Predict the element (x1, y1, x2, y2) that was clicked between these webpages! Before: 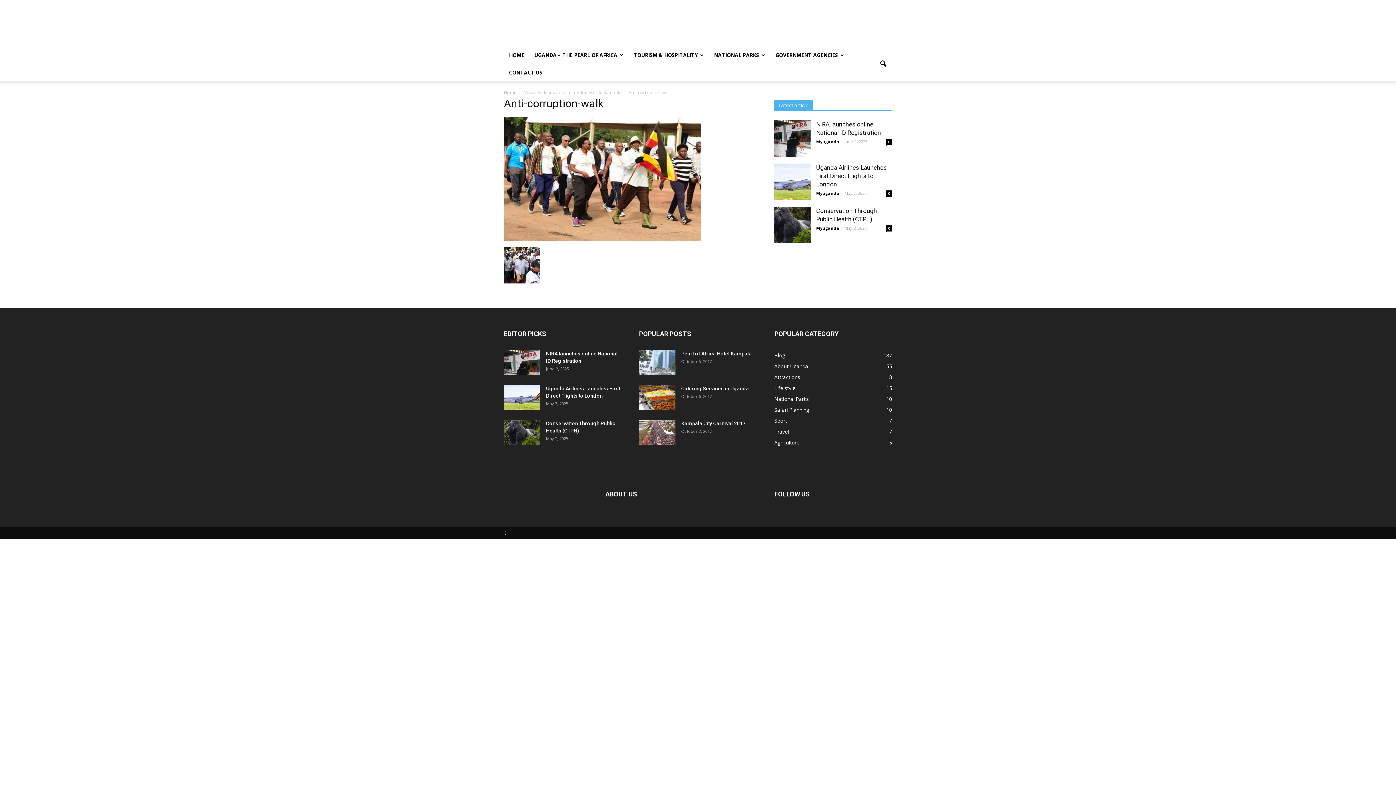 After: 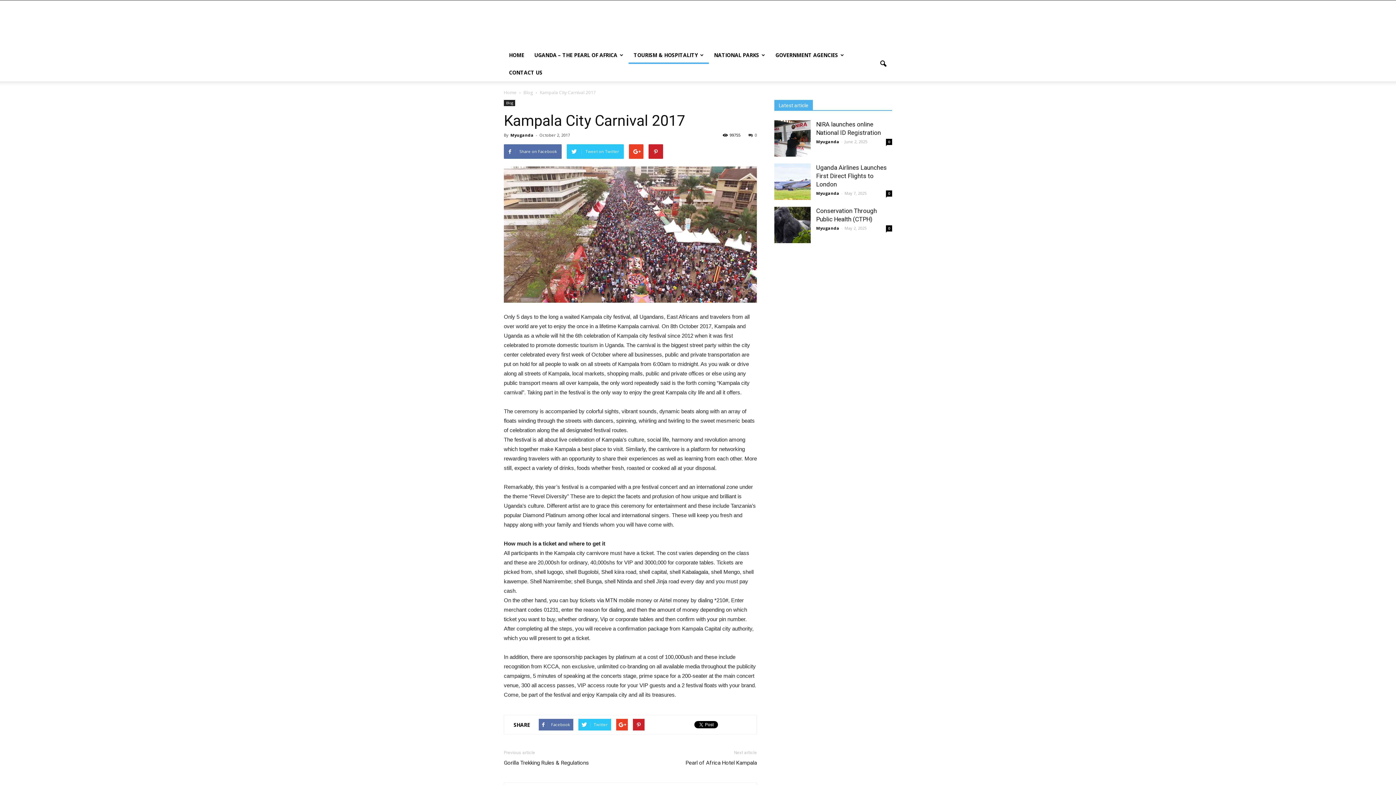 Action: bbox: (639, 420, 675, 445)